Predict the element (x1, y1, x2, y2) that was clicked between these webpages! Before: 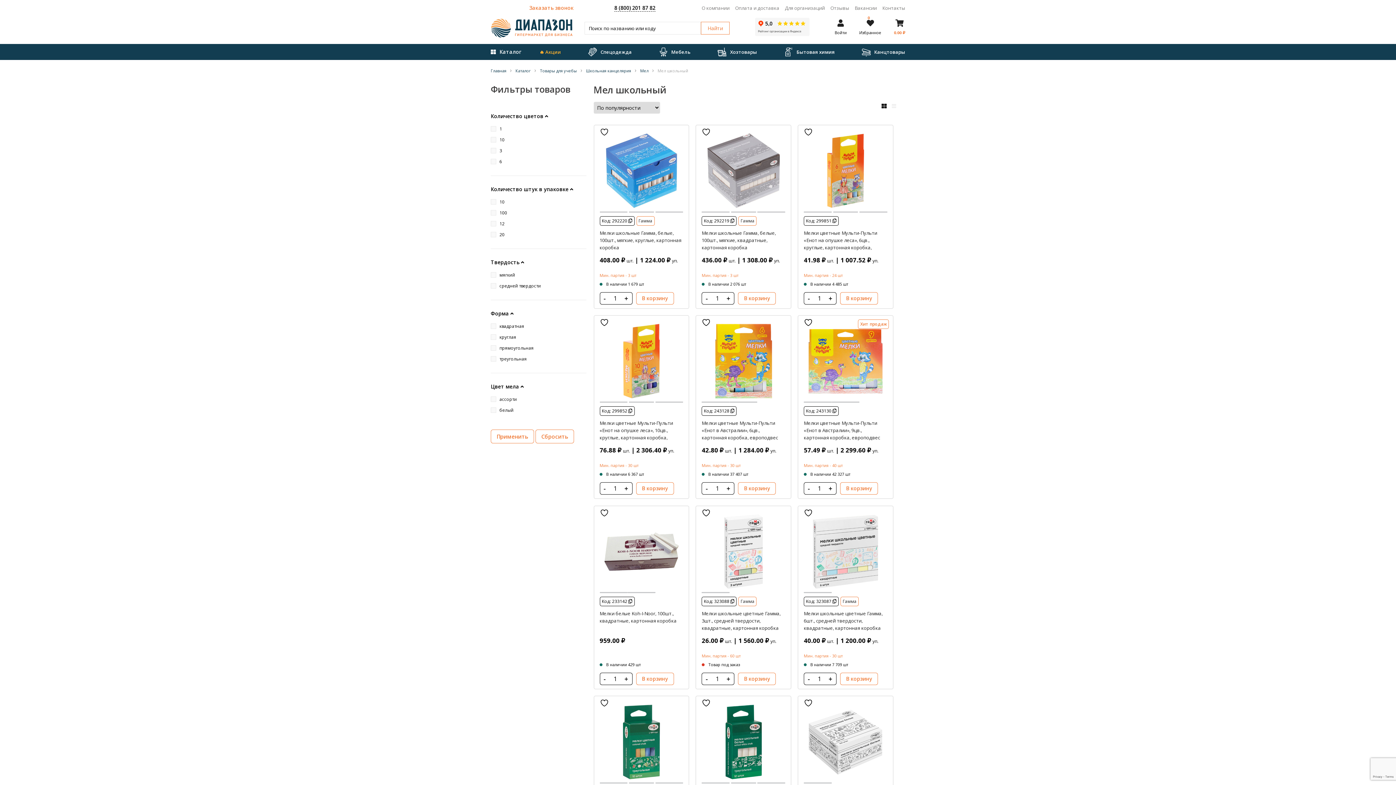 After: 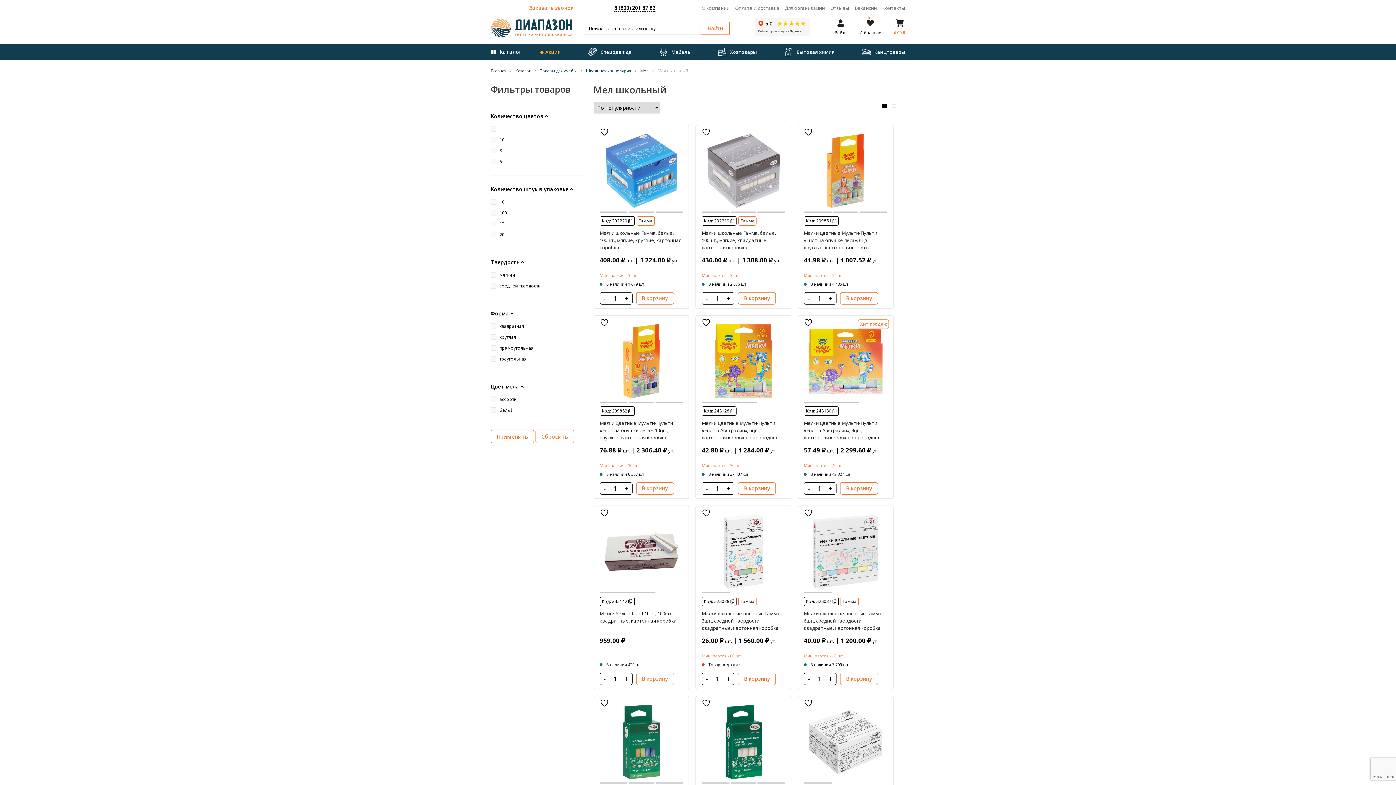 Action: bbox: (723, 673, 734, 683) label: +